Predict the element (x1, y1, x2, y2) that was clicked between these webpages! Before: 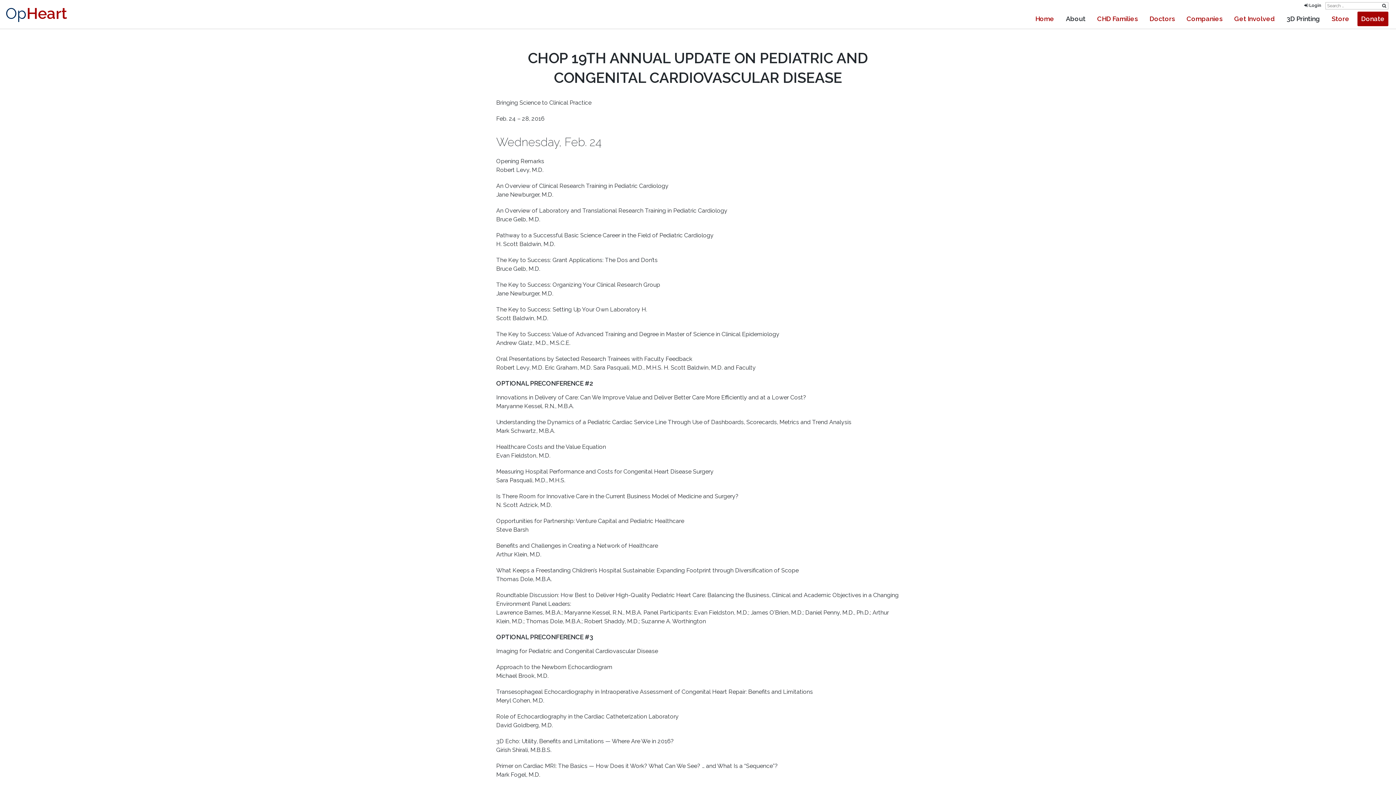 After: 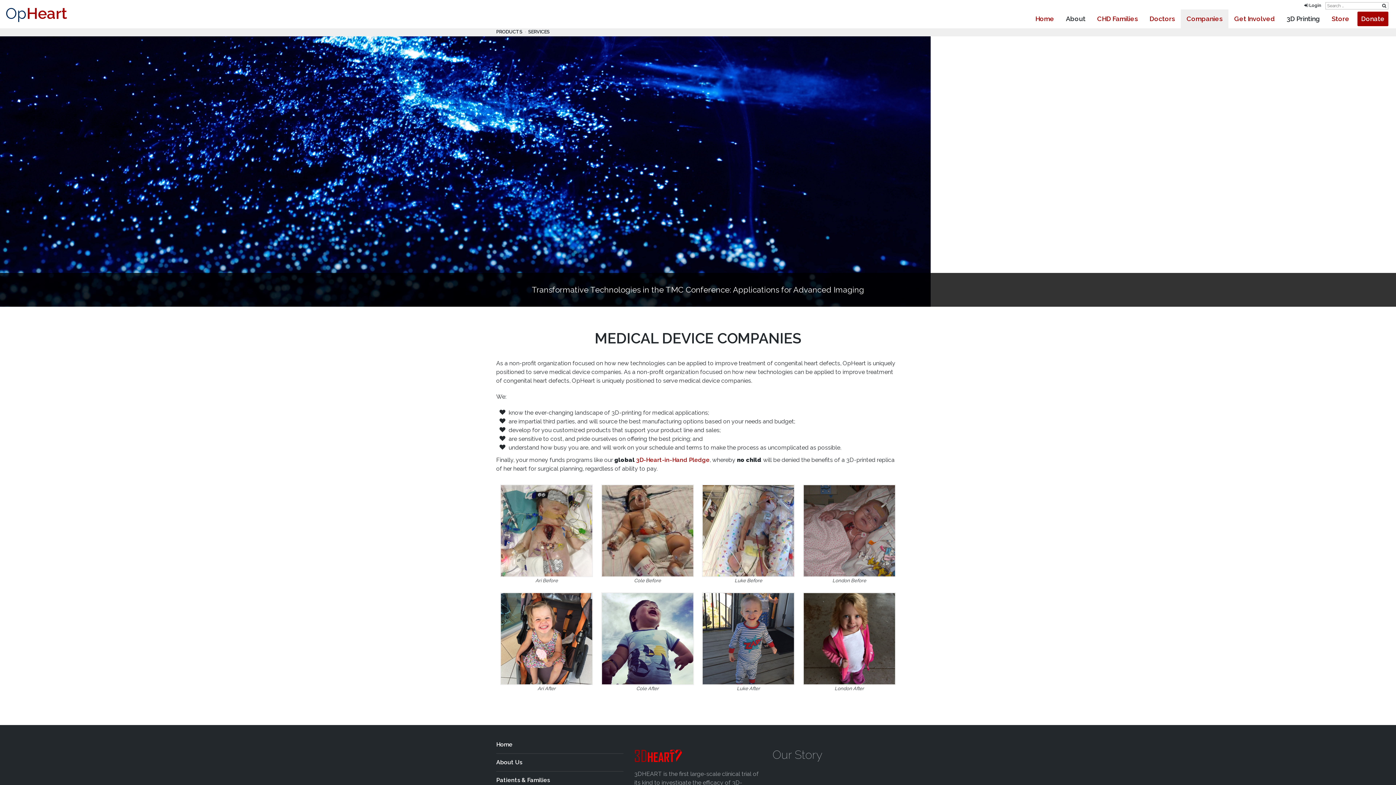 Action: label: Companies bbox: (1183, 11, 1226, 26)